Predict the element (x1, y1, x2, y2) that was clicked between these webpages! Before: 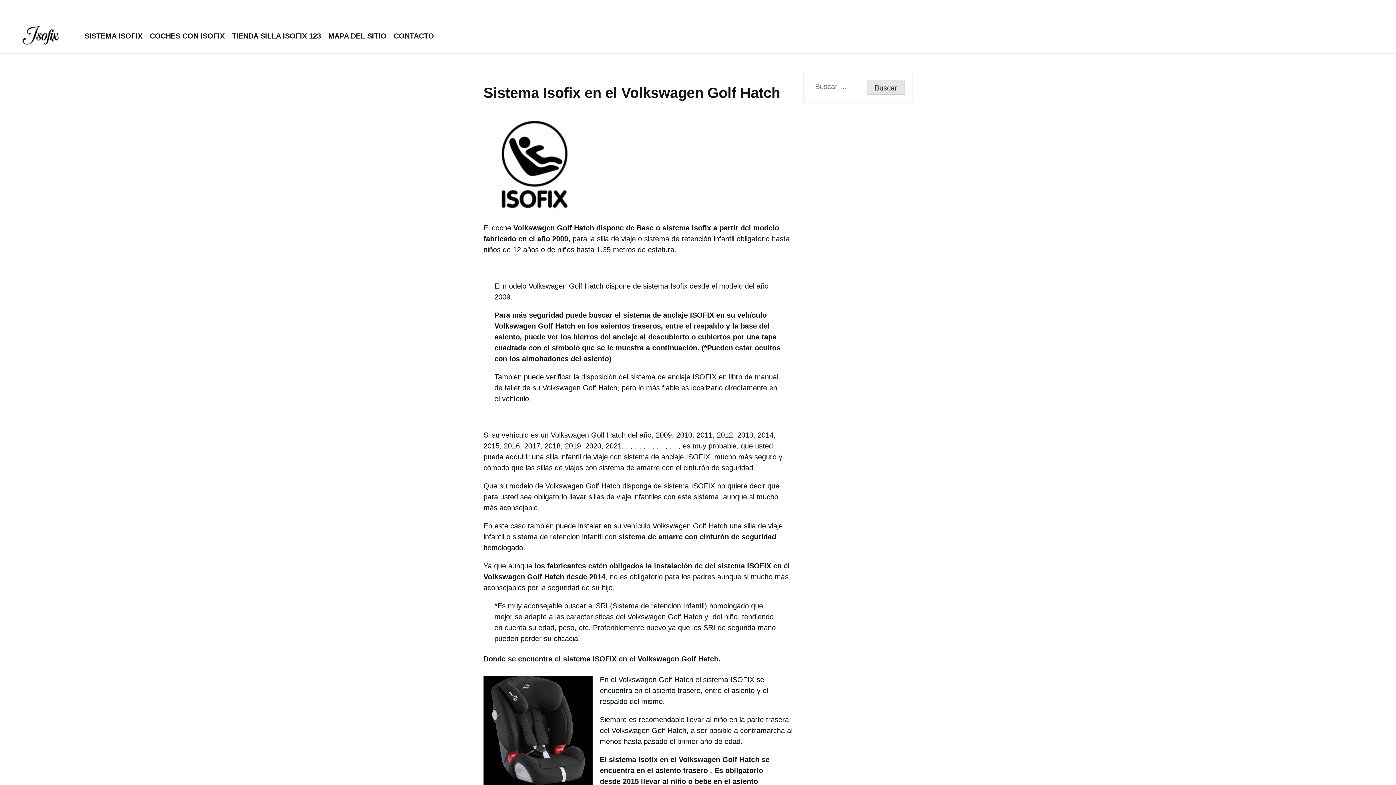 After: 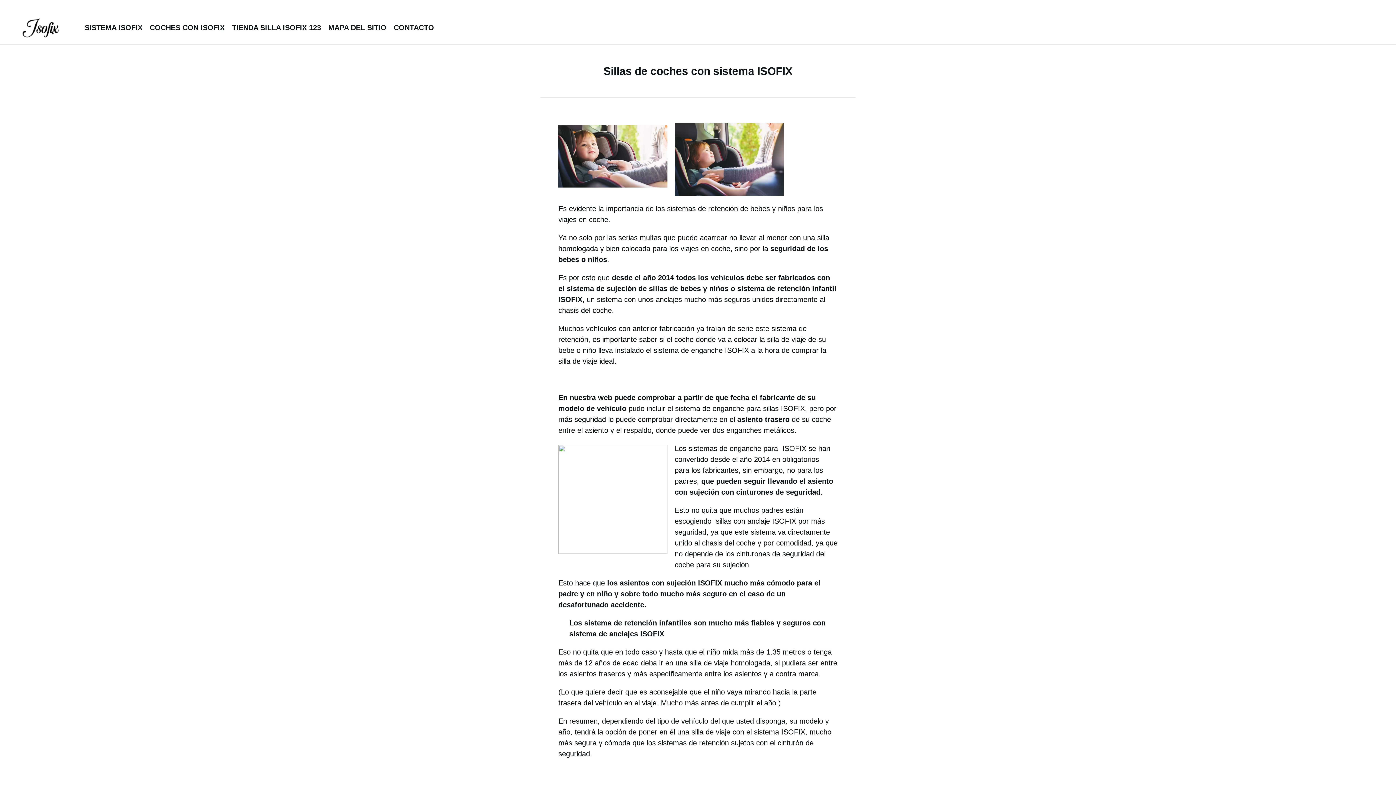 Action: bbox: (17, 22, 66, 47)